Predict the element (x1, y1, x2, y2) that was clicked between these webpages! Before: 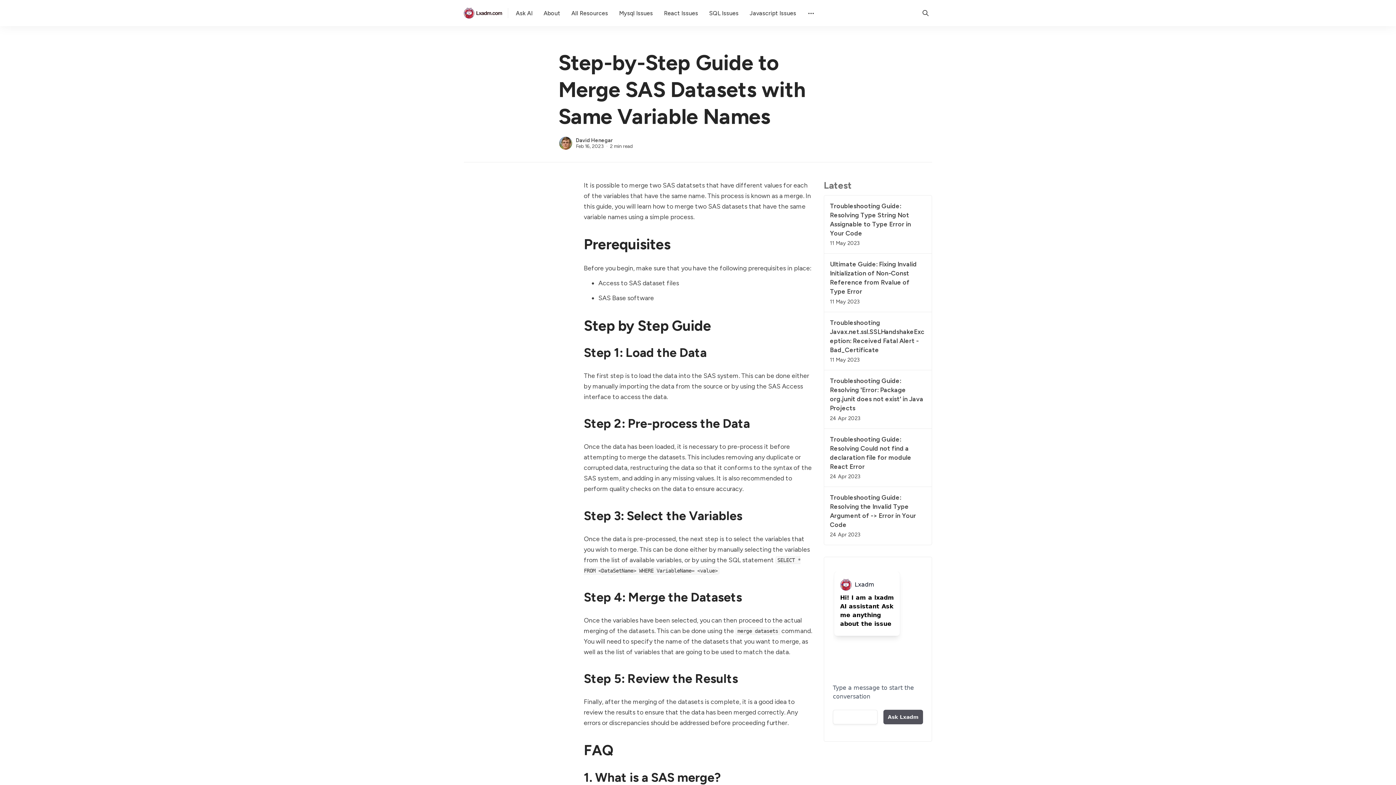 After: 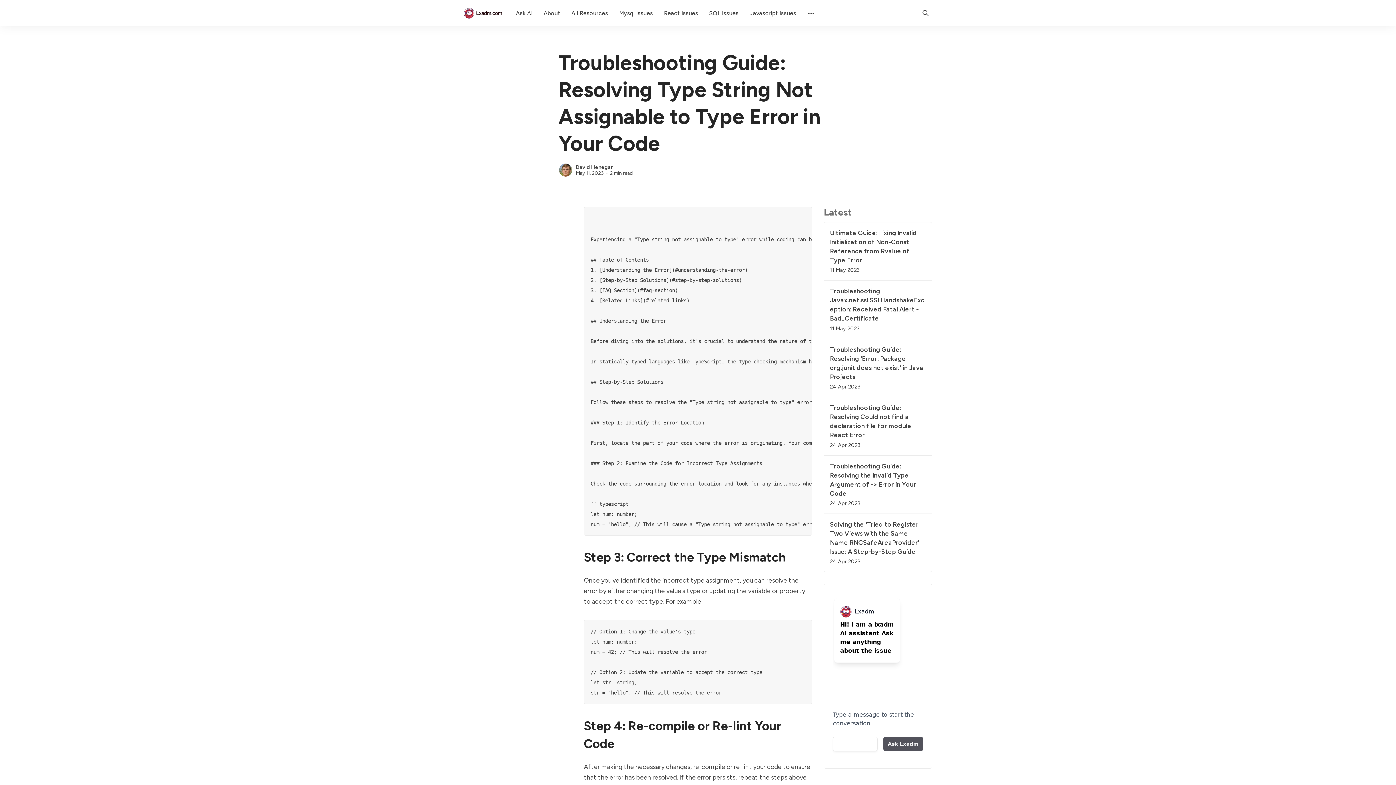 Action: label: Troubleshooting Guide: Resolving Type String Not Assignable to Type Error in Your Code
11 May 2023 bbox: (824, 195, 932, 253)